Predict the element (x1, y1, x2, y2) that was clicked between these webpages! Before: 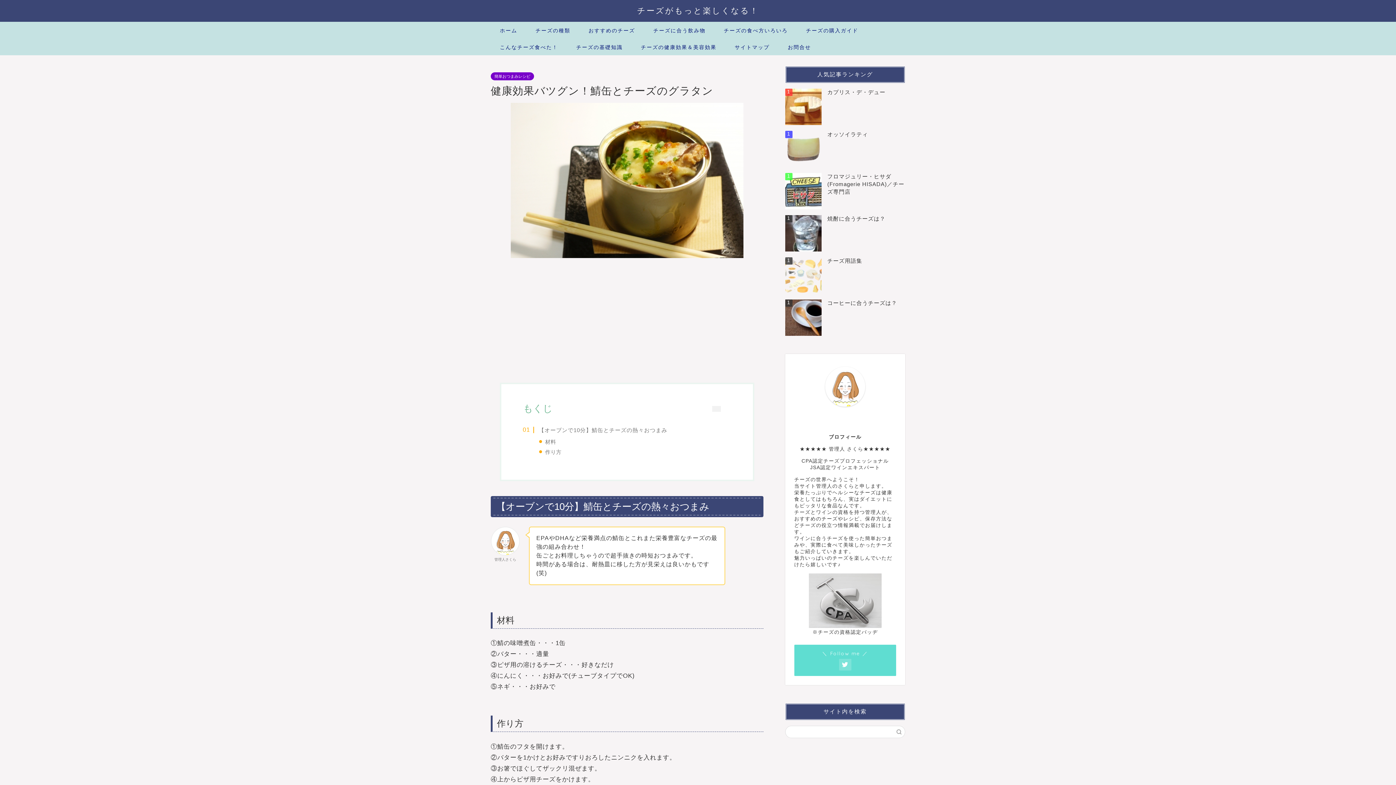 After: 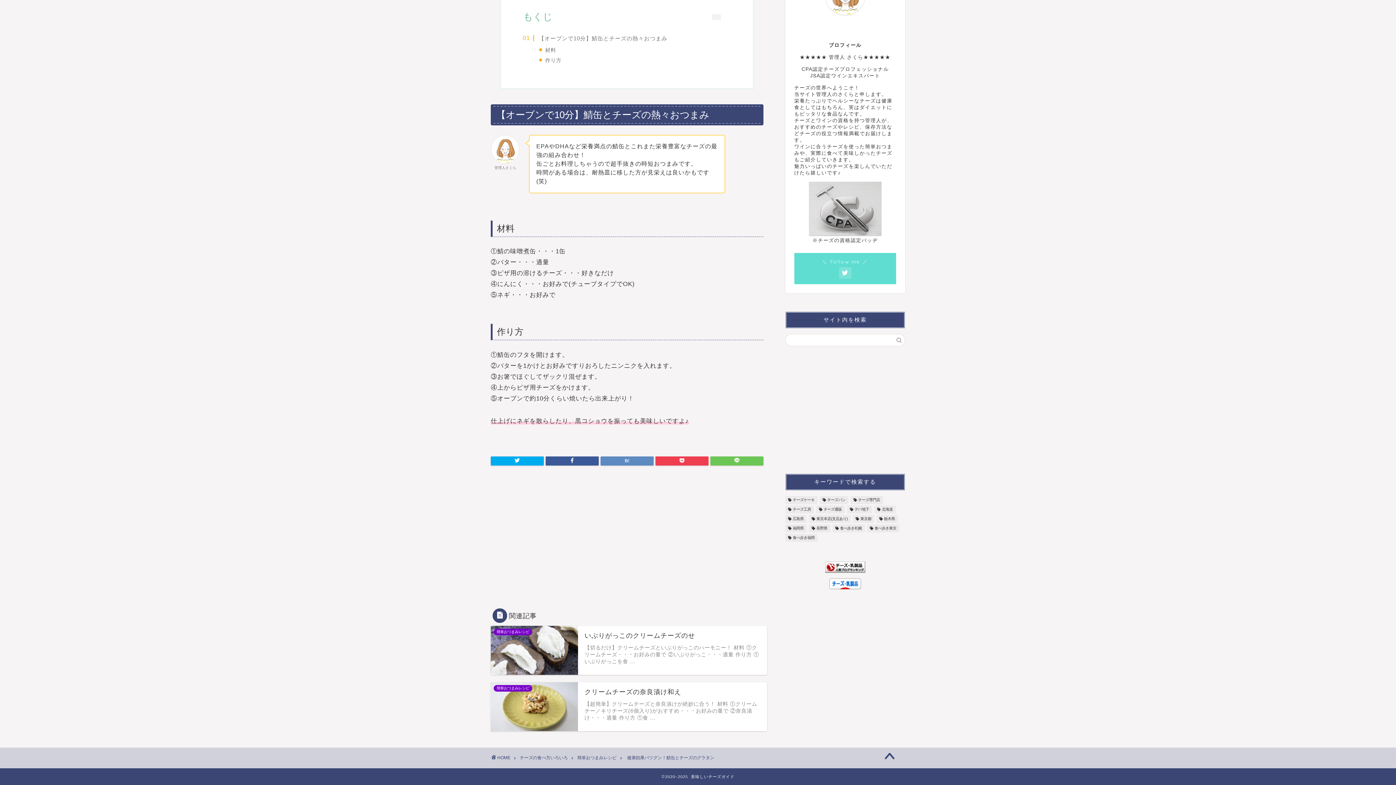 Action: bbox: (530, 426, 667, 434) label: 【オーブンで10分】鯖缶とチーズの熱々おつまみ